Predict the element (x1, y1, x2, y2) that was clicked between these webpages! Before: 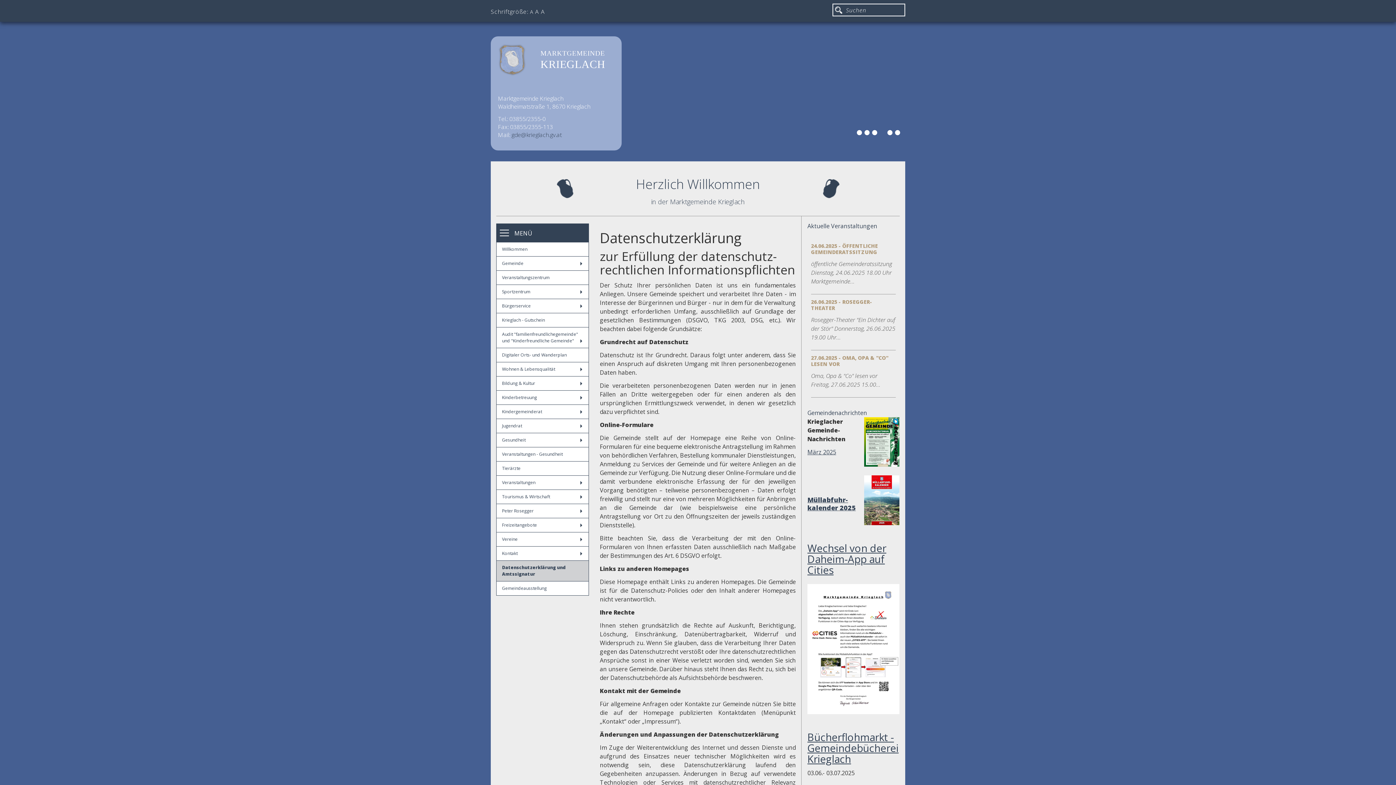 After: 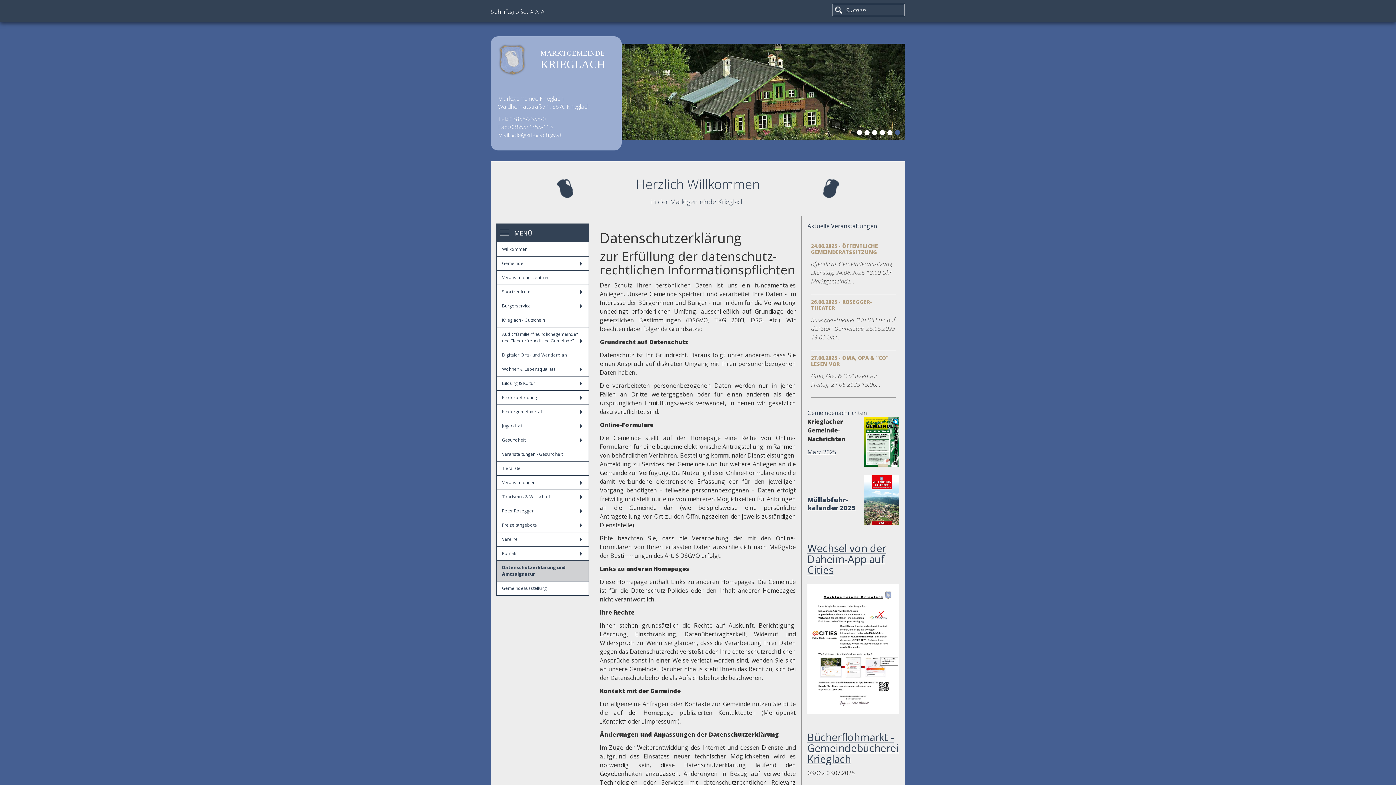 Action: label: gde@krieglach.gv.at bbox: (511, 130, 561, 138)